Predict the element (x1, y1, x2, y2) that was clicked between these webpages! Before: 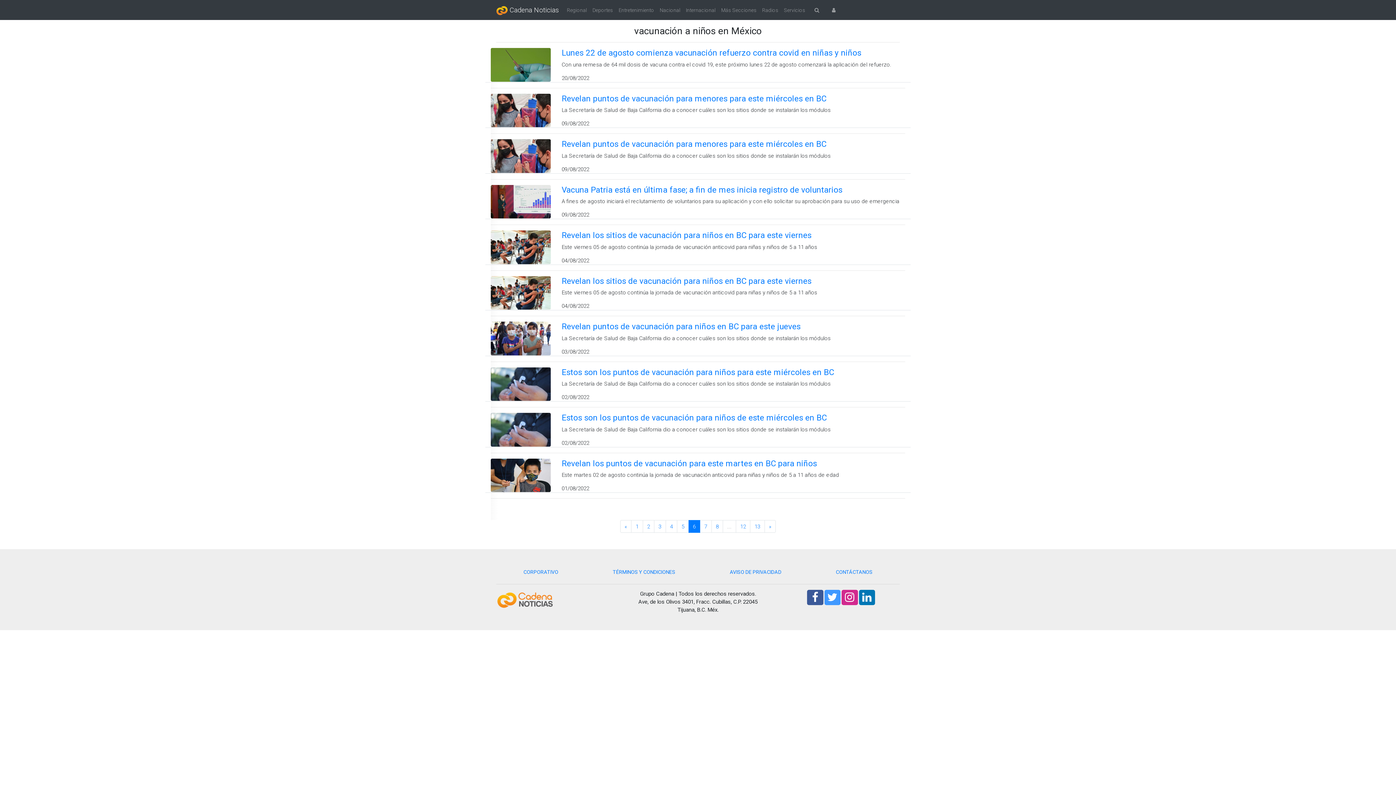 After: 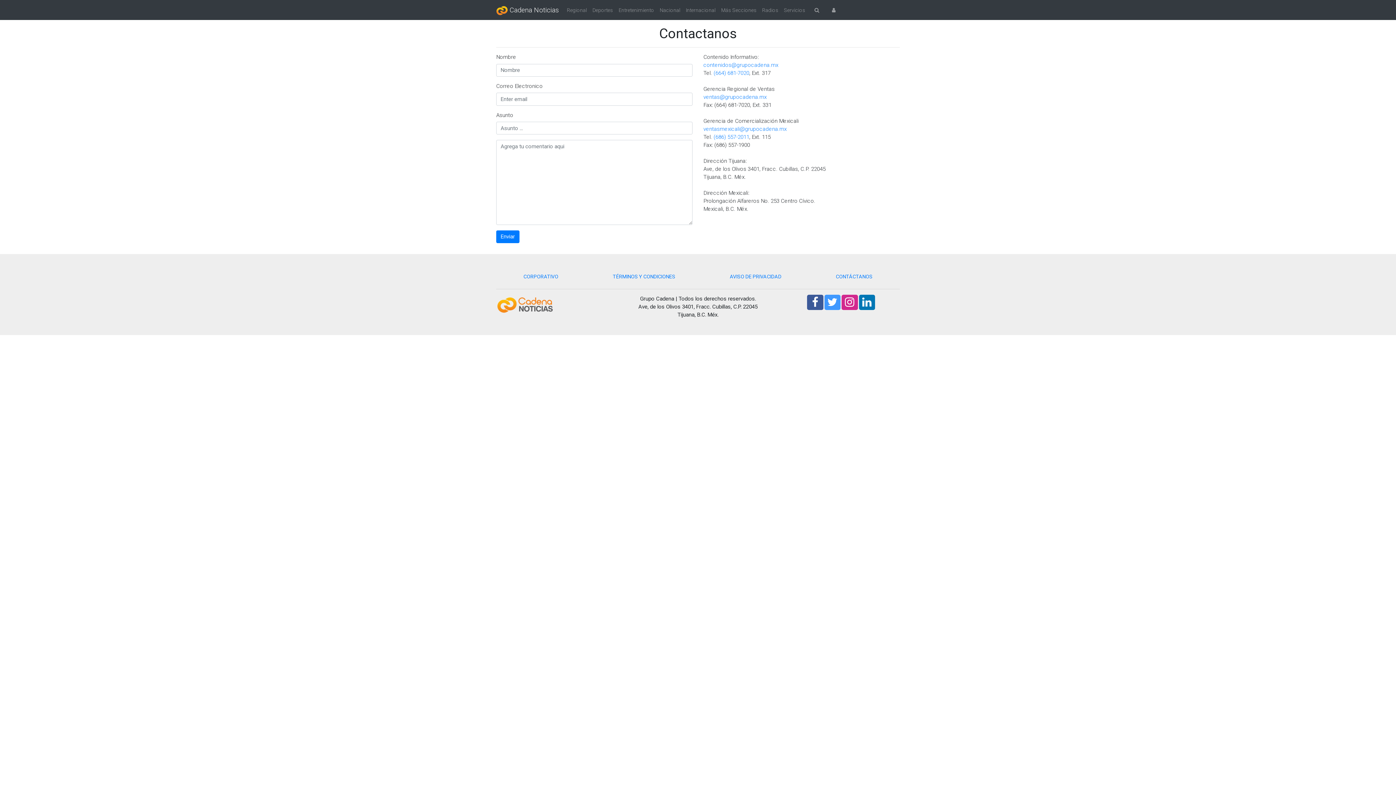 Action: label: CONTÁCTANOS bbox: (808, 565, 900, 578)